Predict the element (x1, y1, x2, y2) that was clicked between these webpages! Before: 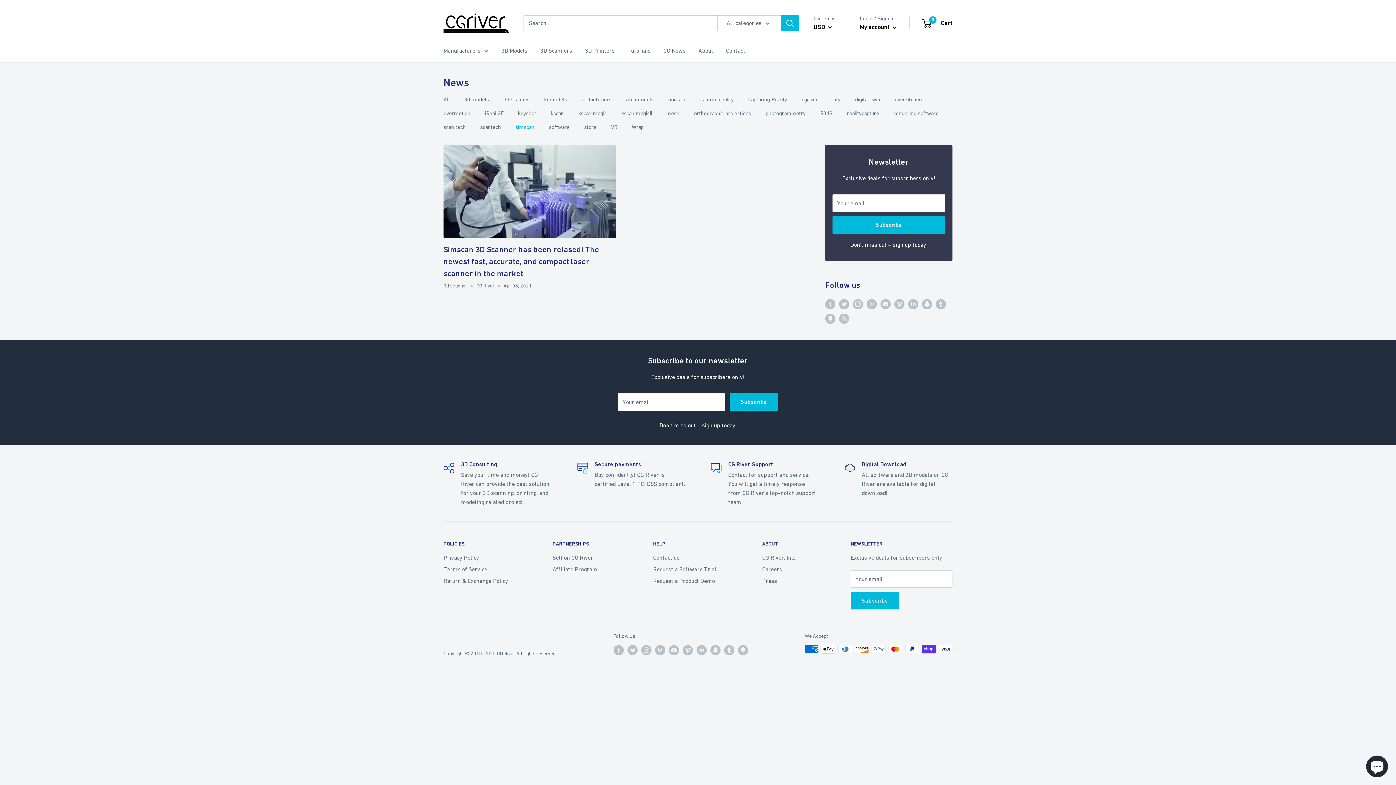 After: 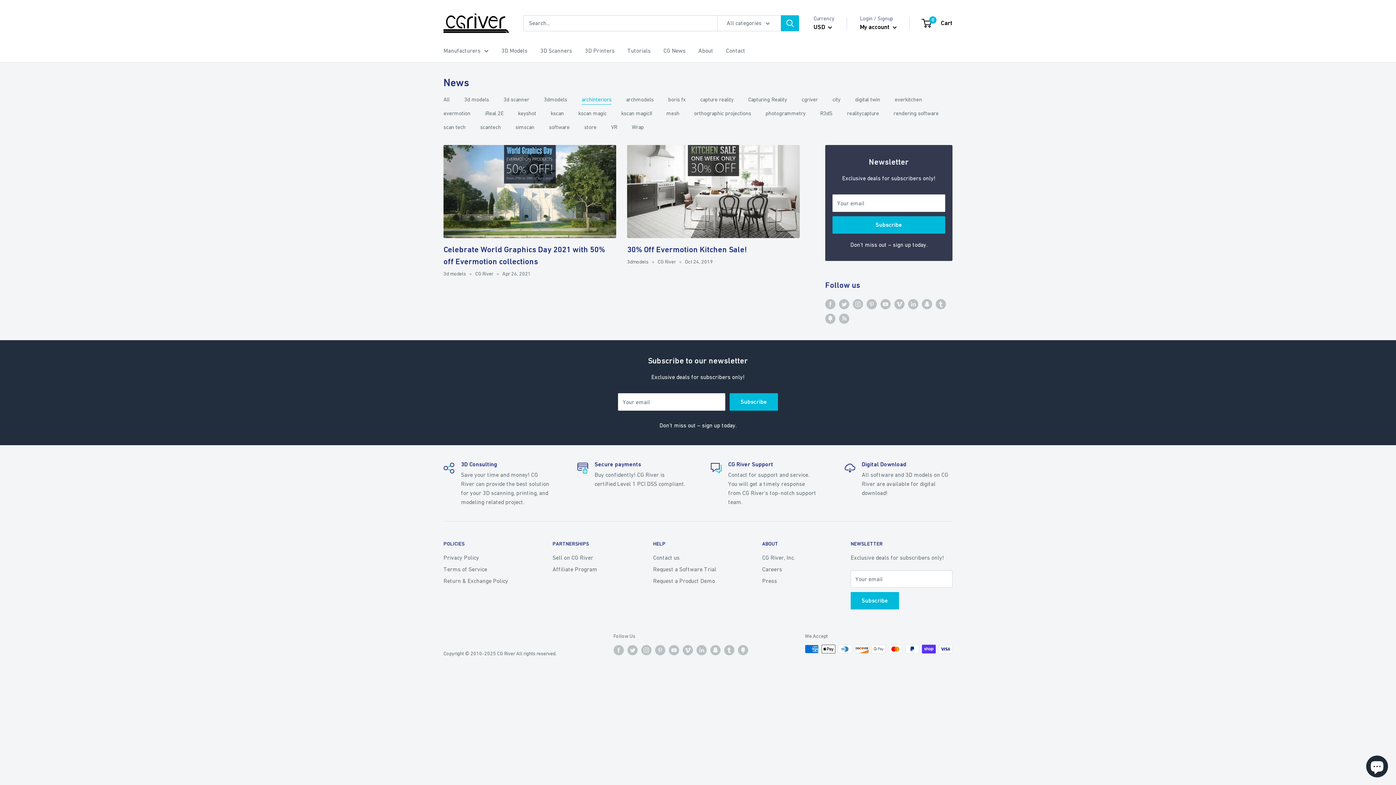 Action: label: archinteriors bbox: (581, 96, 611, 102)